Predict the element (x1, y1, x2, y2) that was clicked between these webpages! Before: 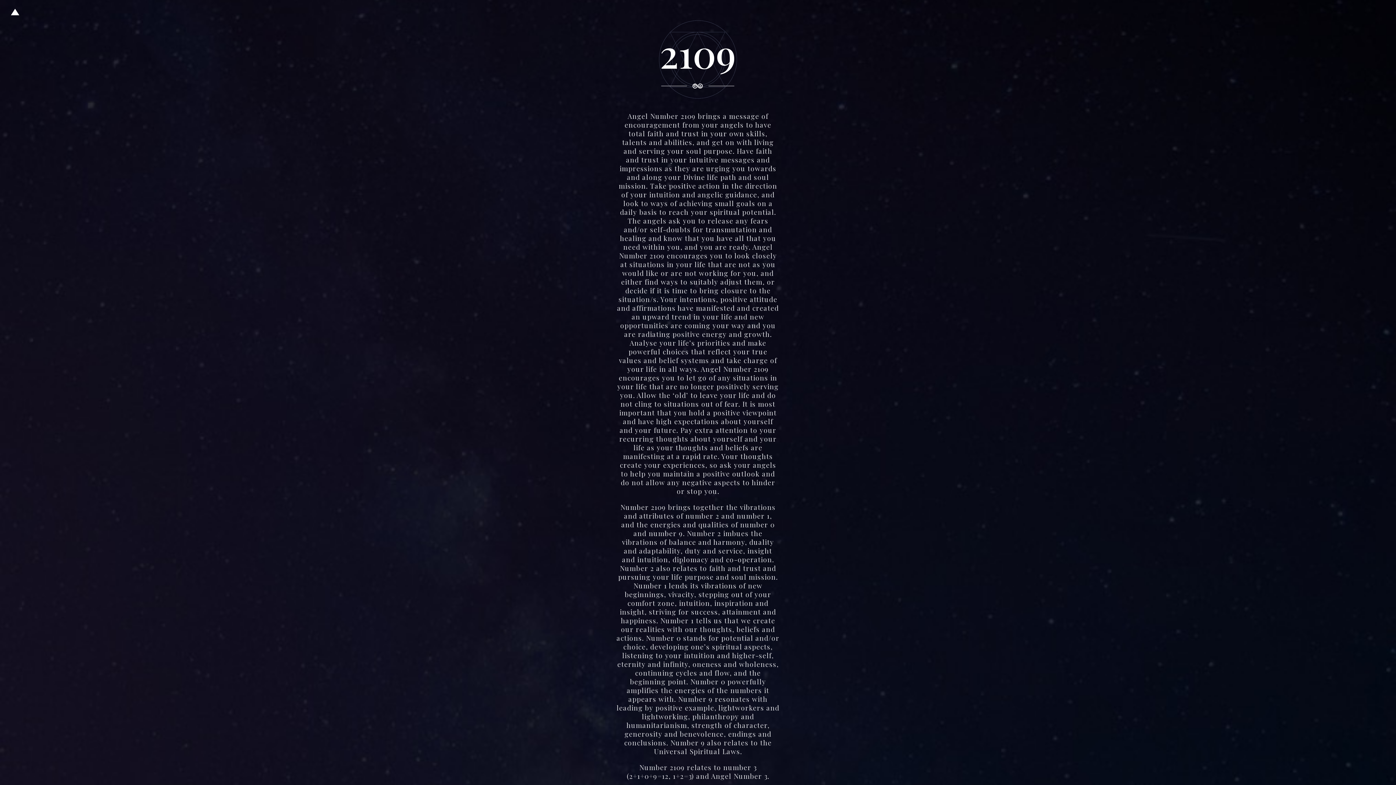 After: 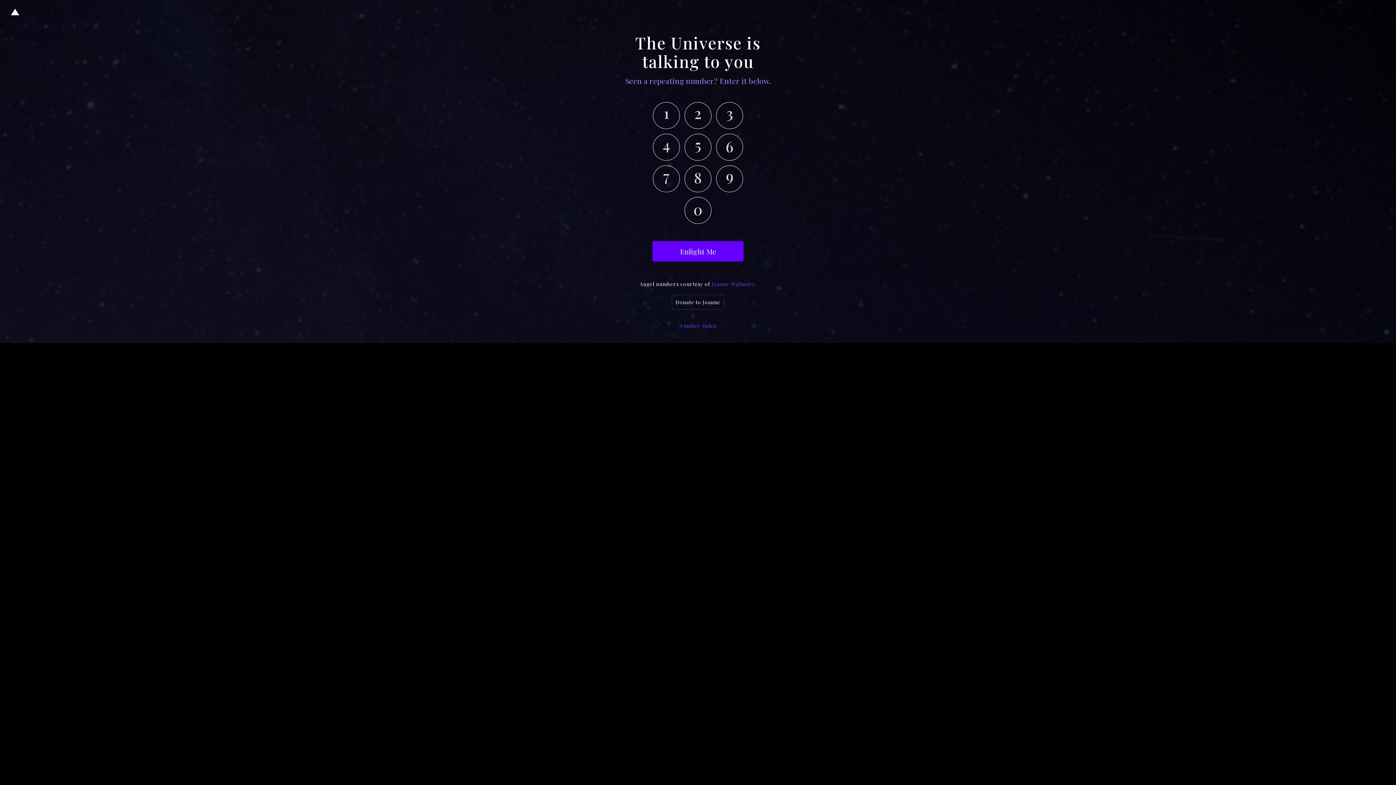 Action: bbox: (10, 8, 19, 15)